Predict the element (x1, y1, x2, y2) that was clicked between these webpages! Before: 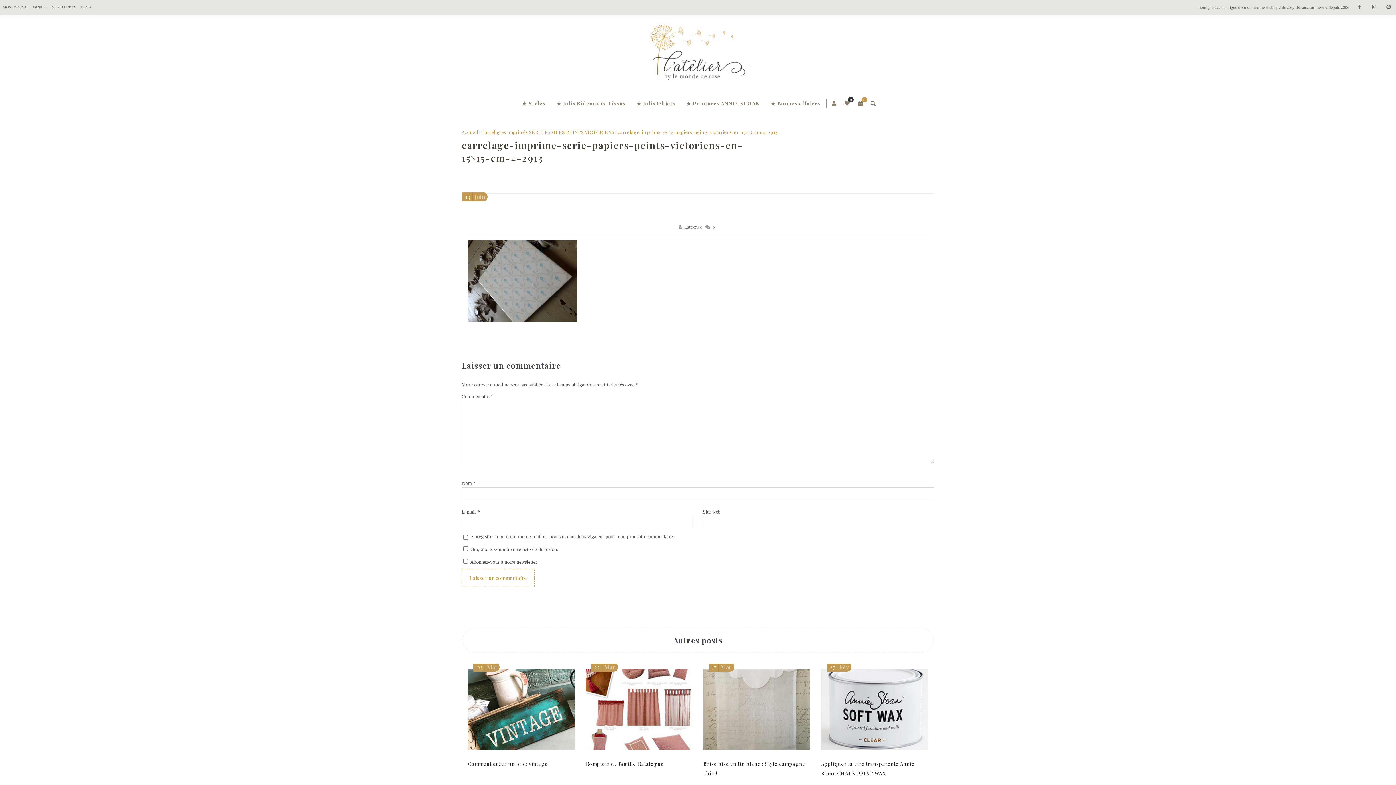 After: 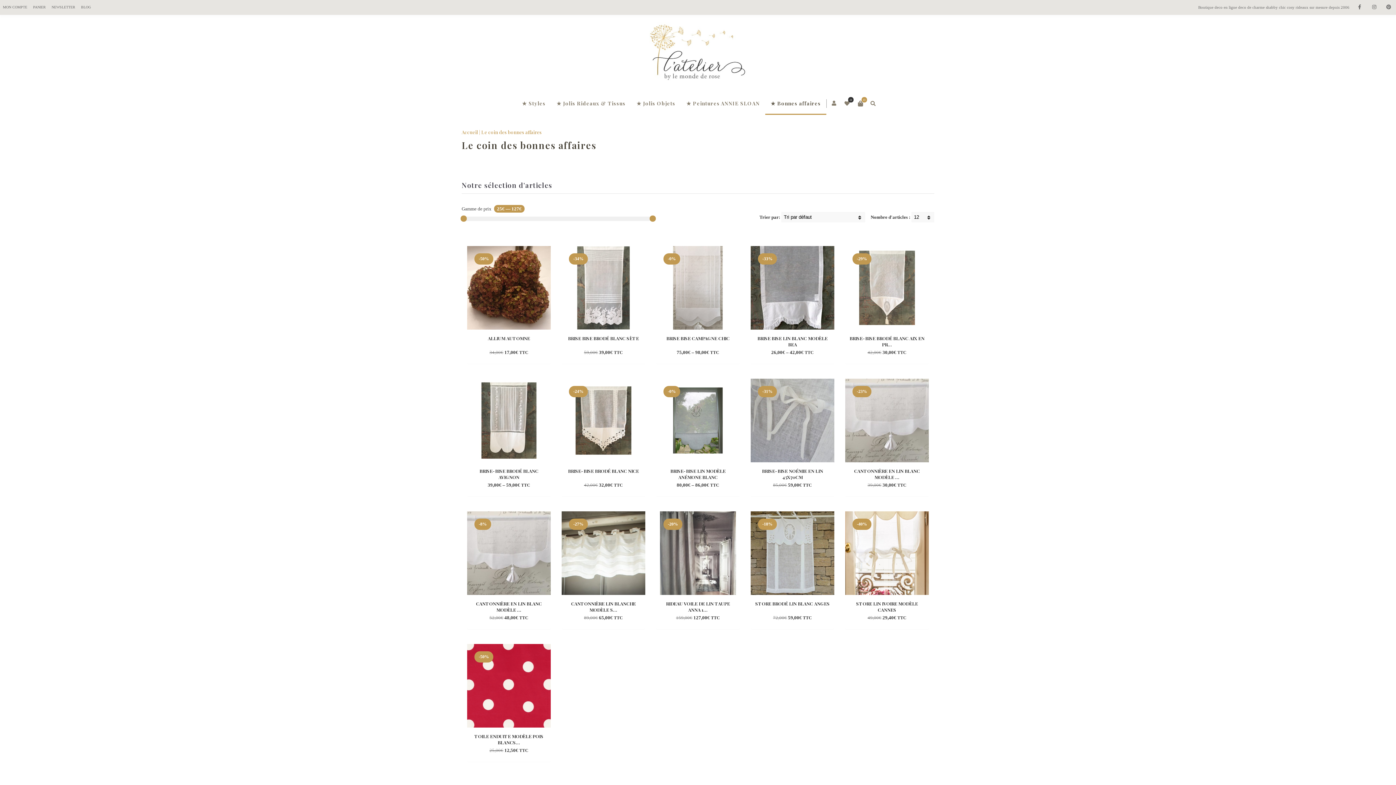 Action: bbox: (765, 92, 826, 114) label: ★ Bonnes affaires